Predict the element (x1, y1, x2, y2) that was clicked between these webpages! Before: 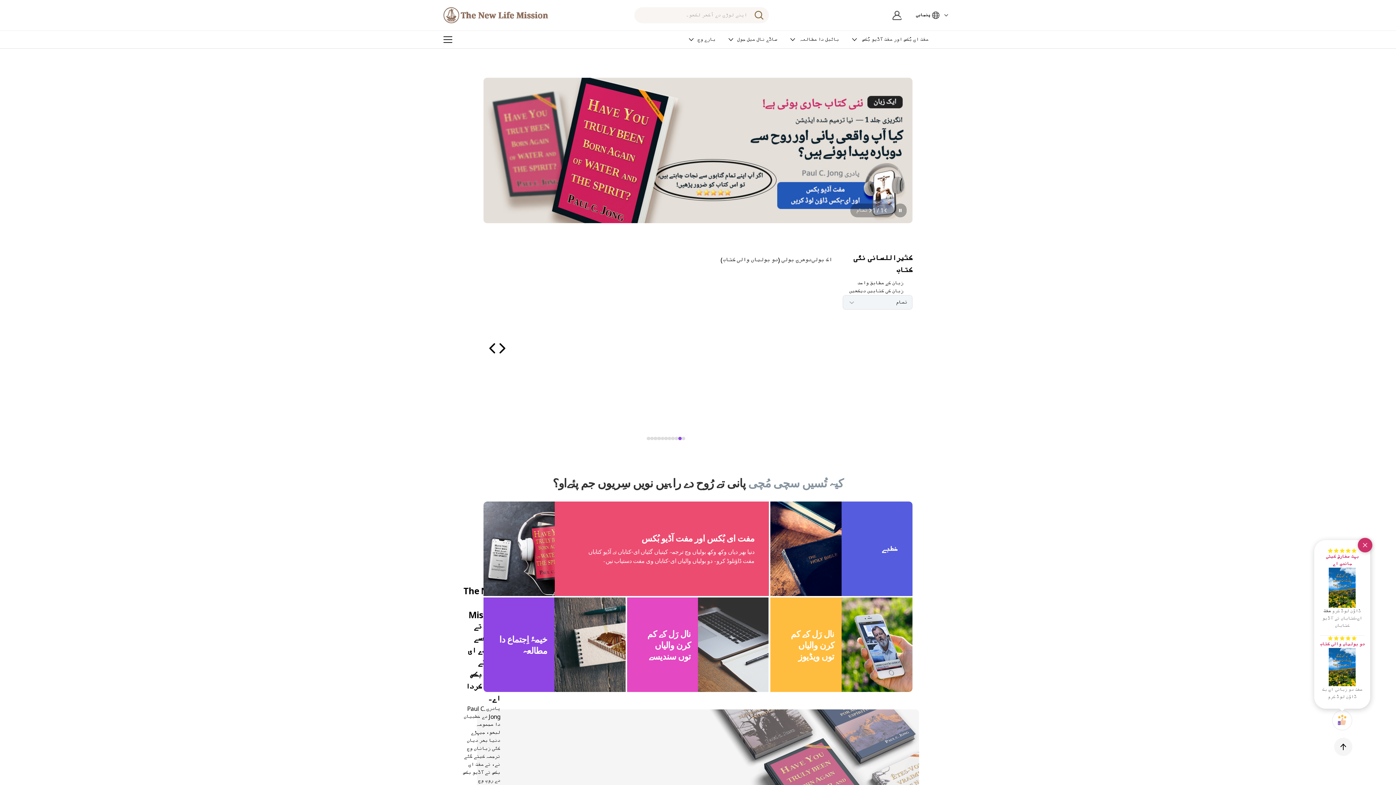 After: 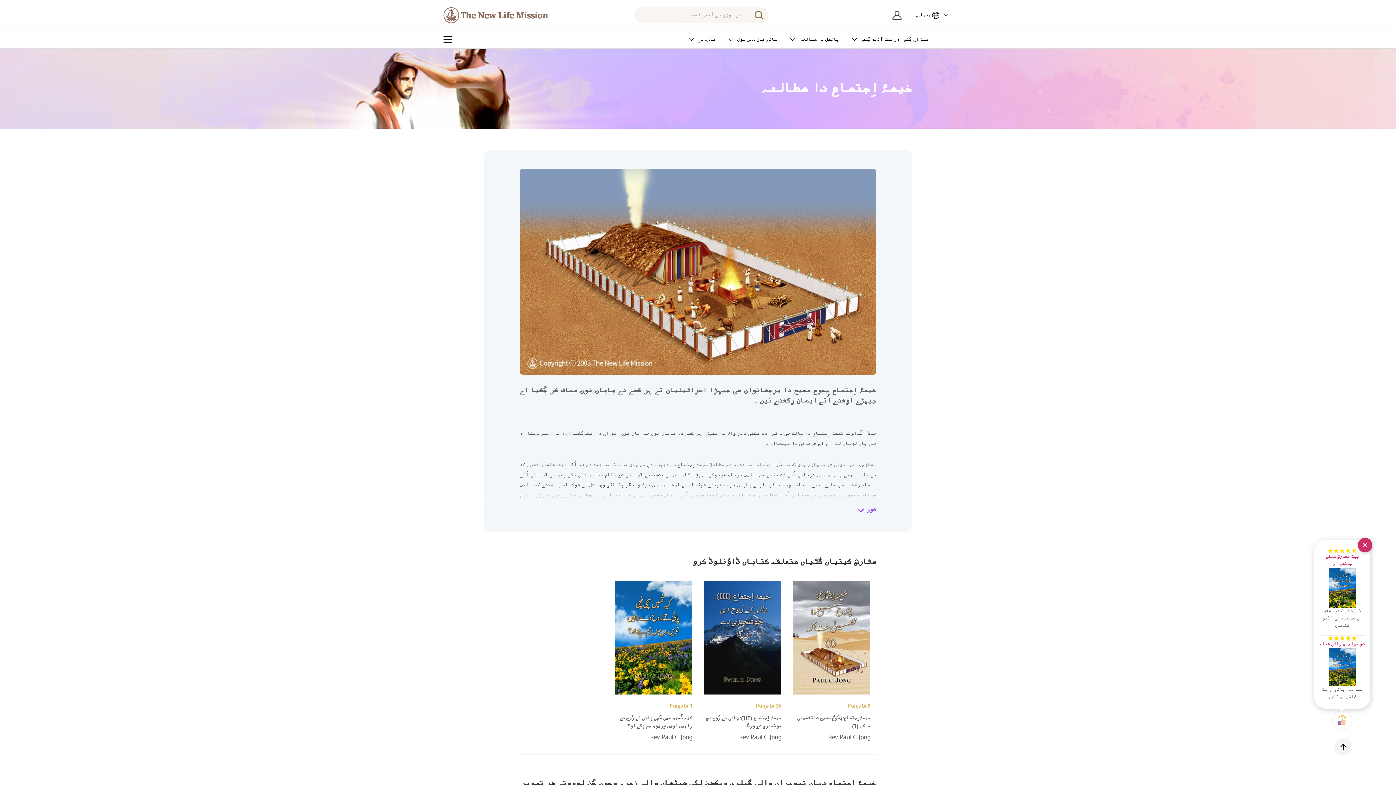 Action: label: ﻿خیمۂ اِجتماع دا مطالعہ
ھور + bbox: (483, 567, 625, 661)